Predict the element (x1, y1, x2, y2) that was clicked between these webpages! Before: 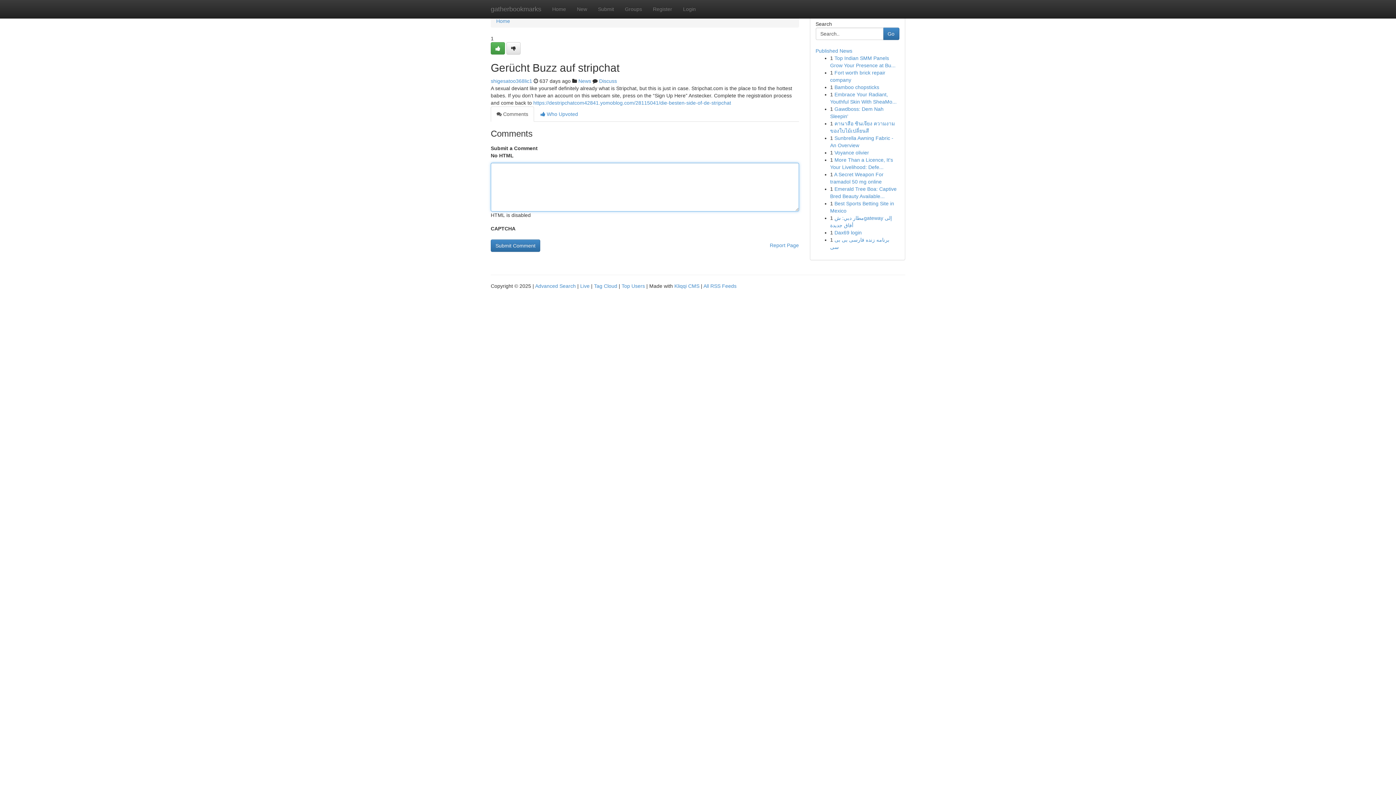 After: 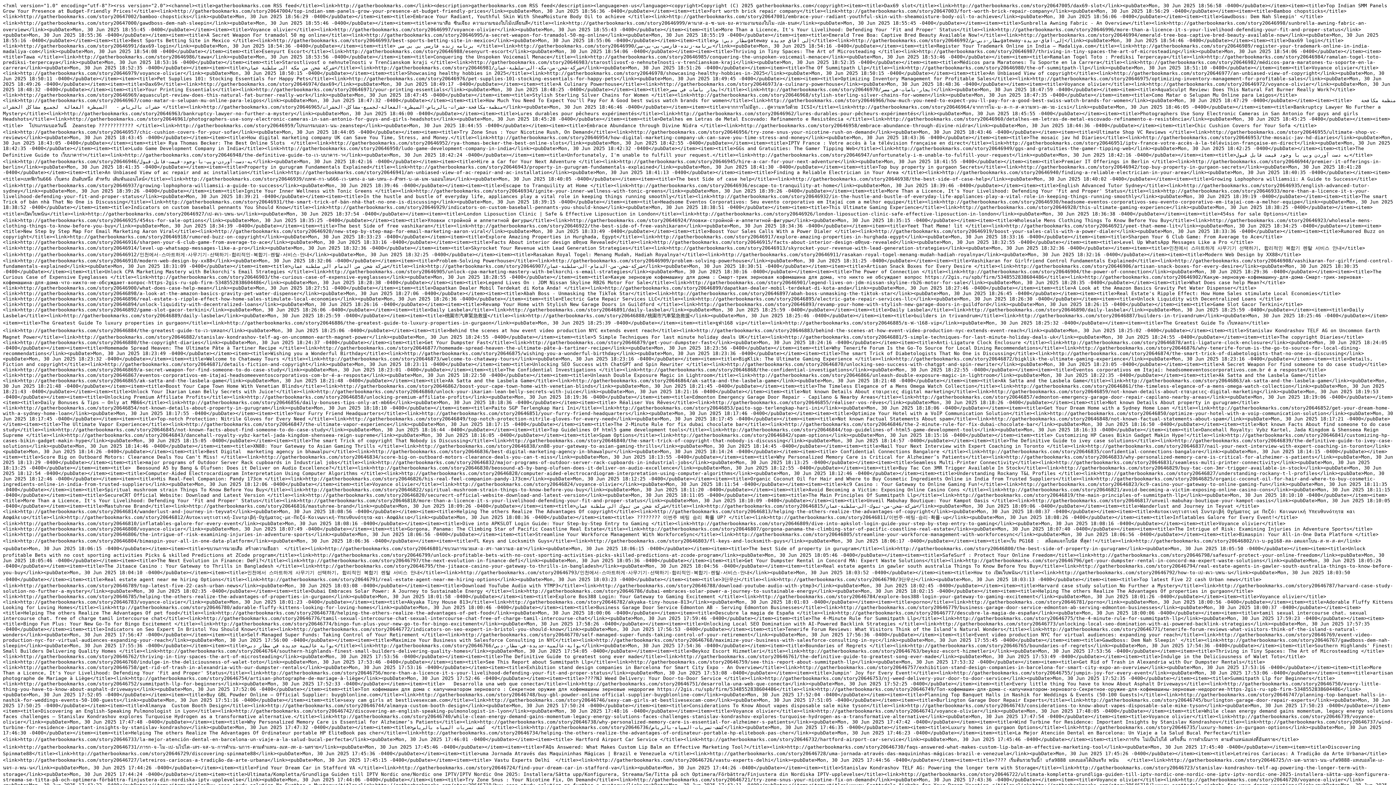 Action: bbox: (703, 283, 736, 289) label: All RSS Feeds